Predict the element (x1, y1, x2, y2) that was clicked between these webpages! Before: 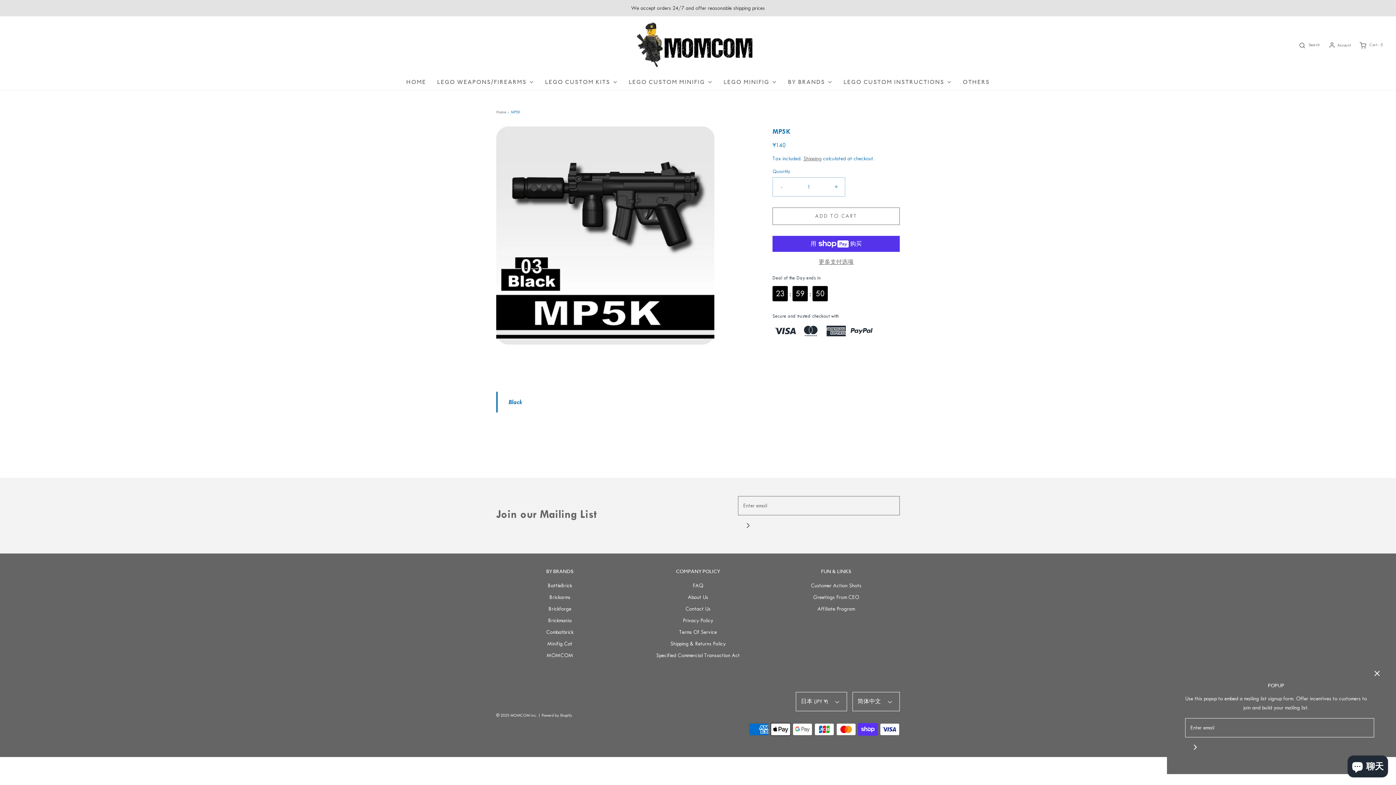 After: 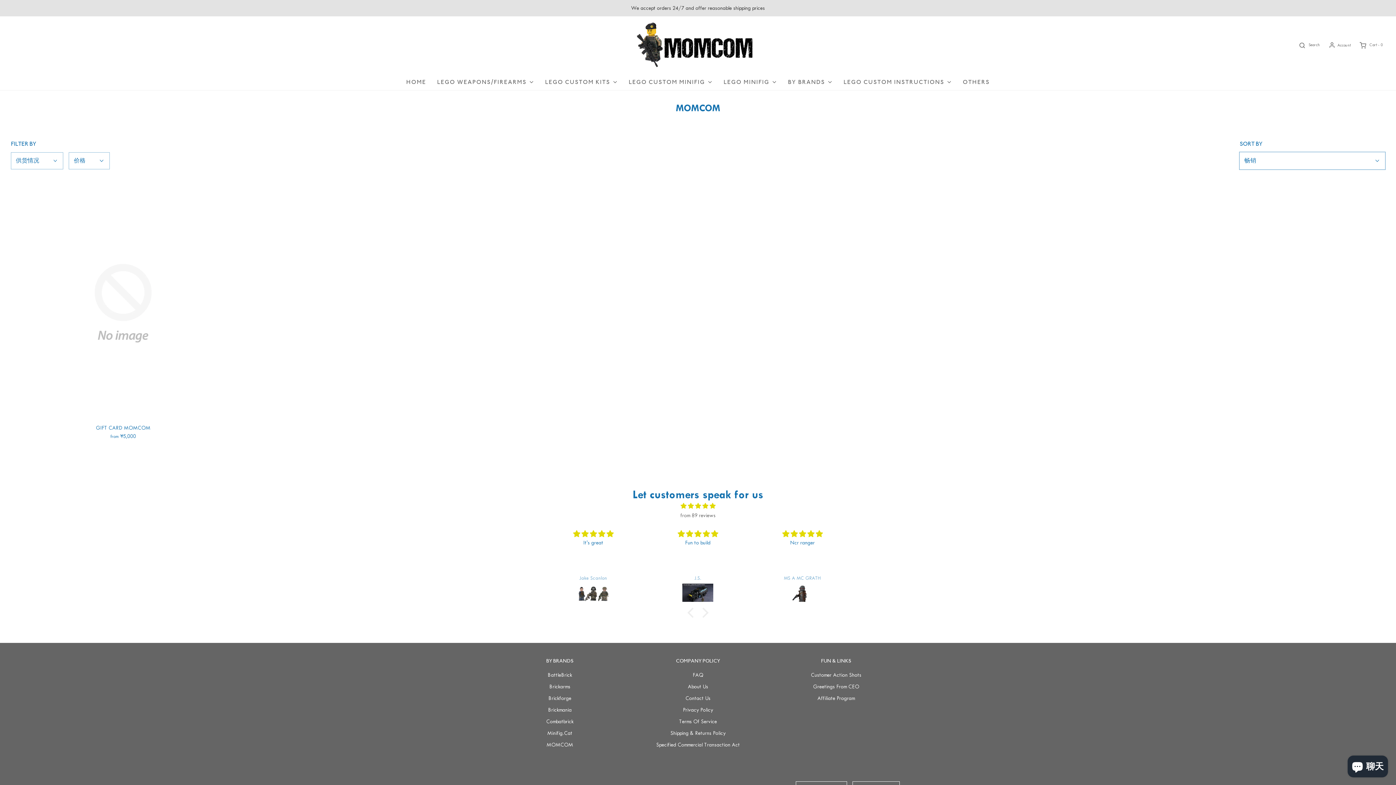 Action: label: MOMCOM bbox: (546, 651, 573, 663)